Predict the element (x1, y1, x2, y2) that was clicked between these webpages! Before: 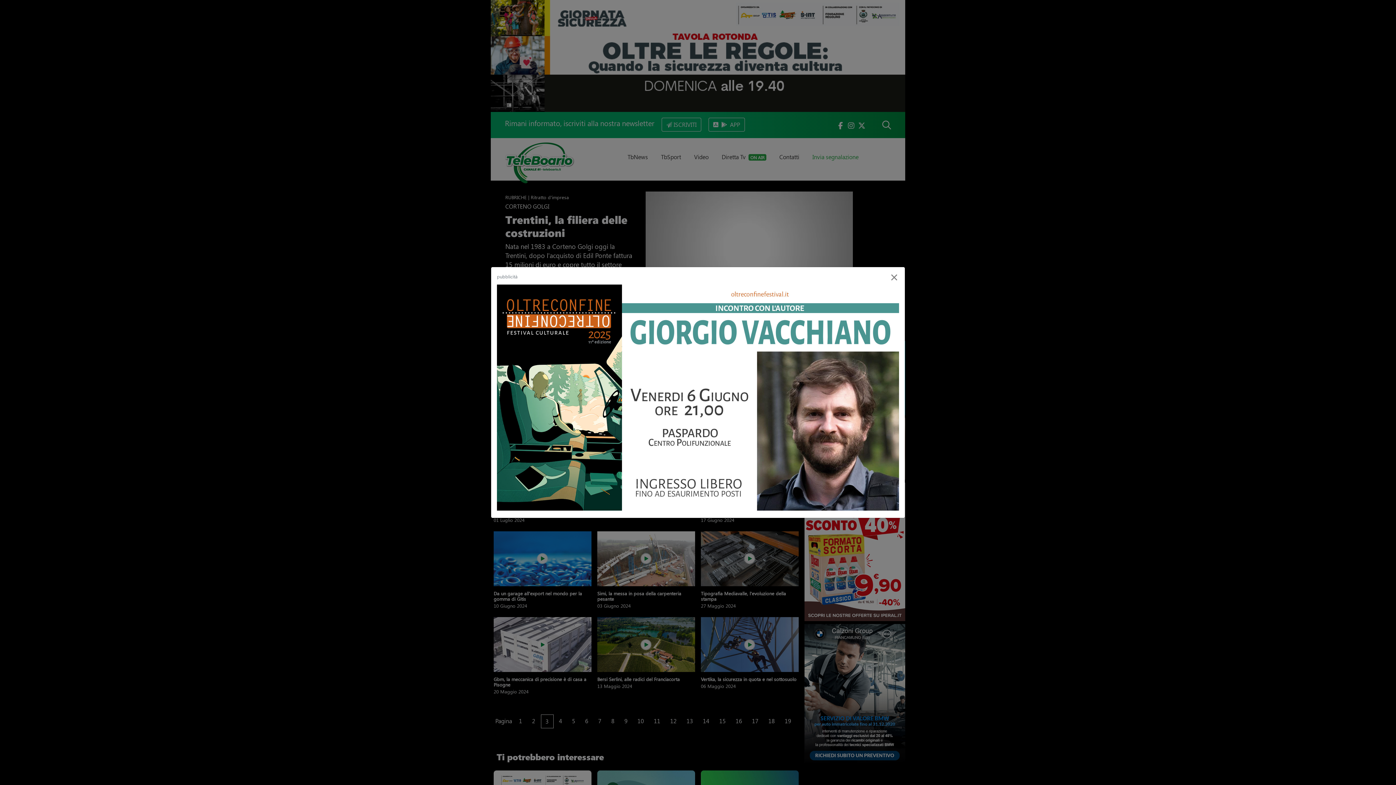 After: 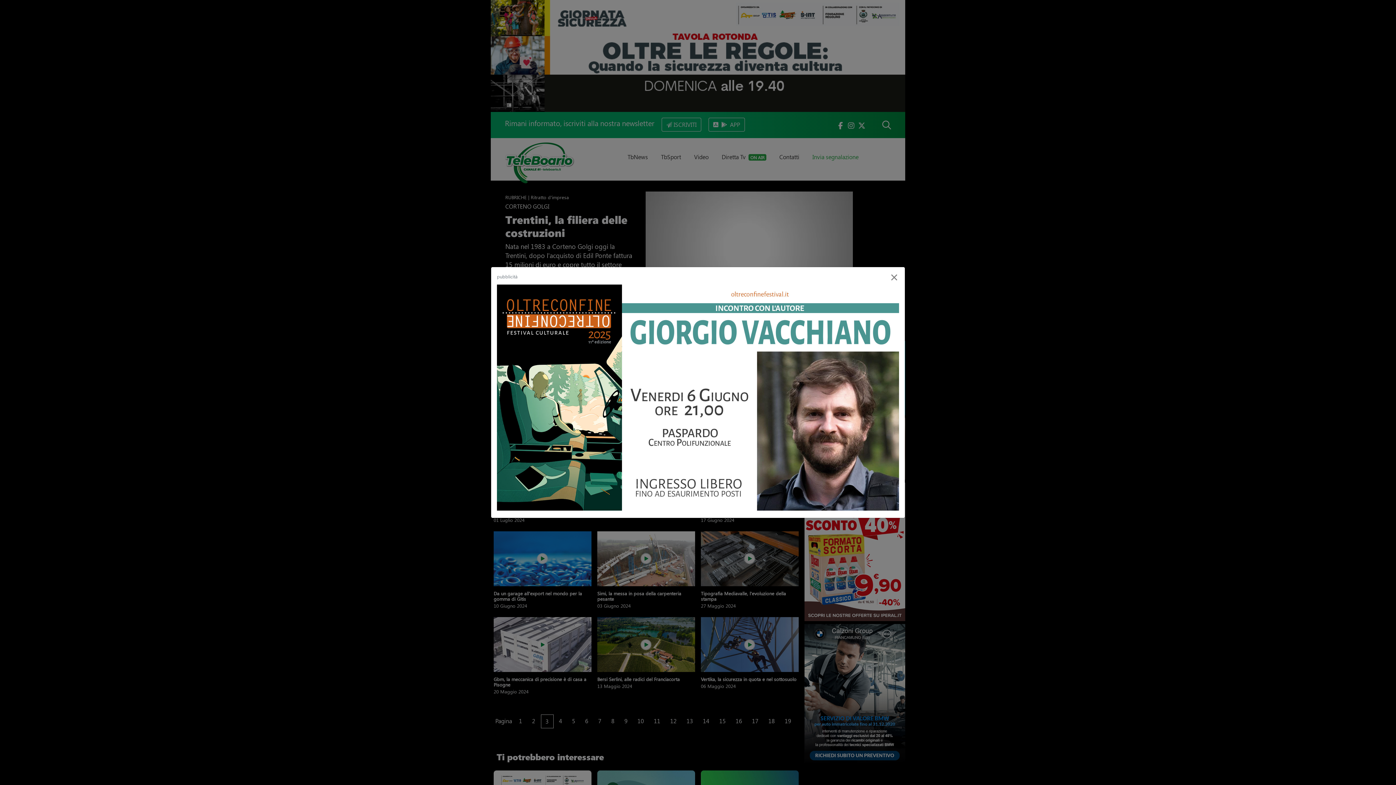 Action: bbox: (497, 504, 899, 512)